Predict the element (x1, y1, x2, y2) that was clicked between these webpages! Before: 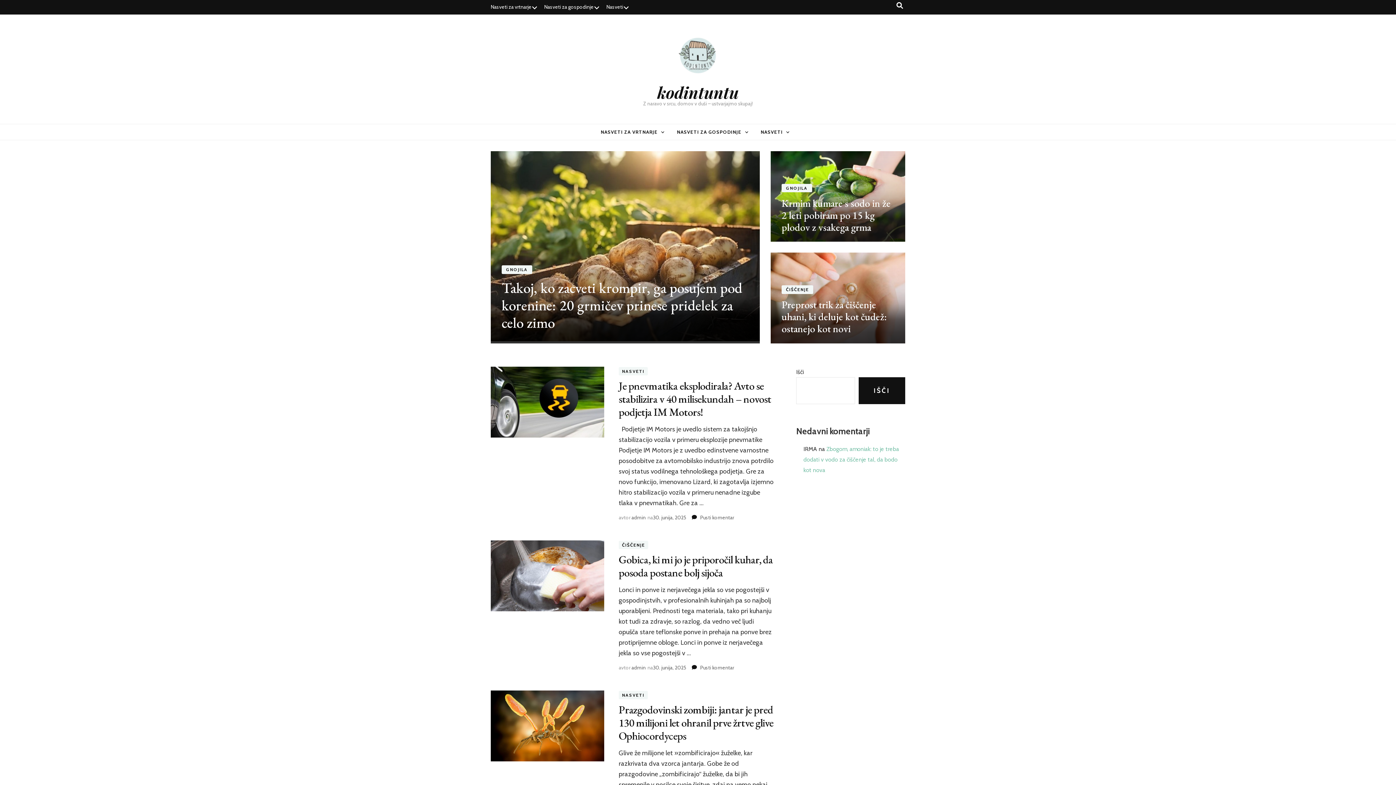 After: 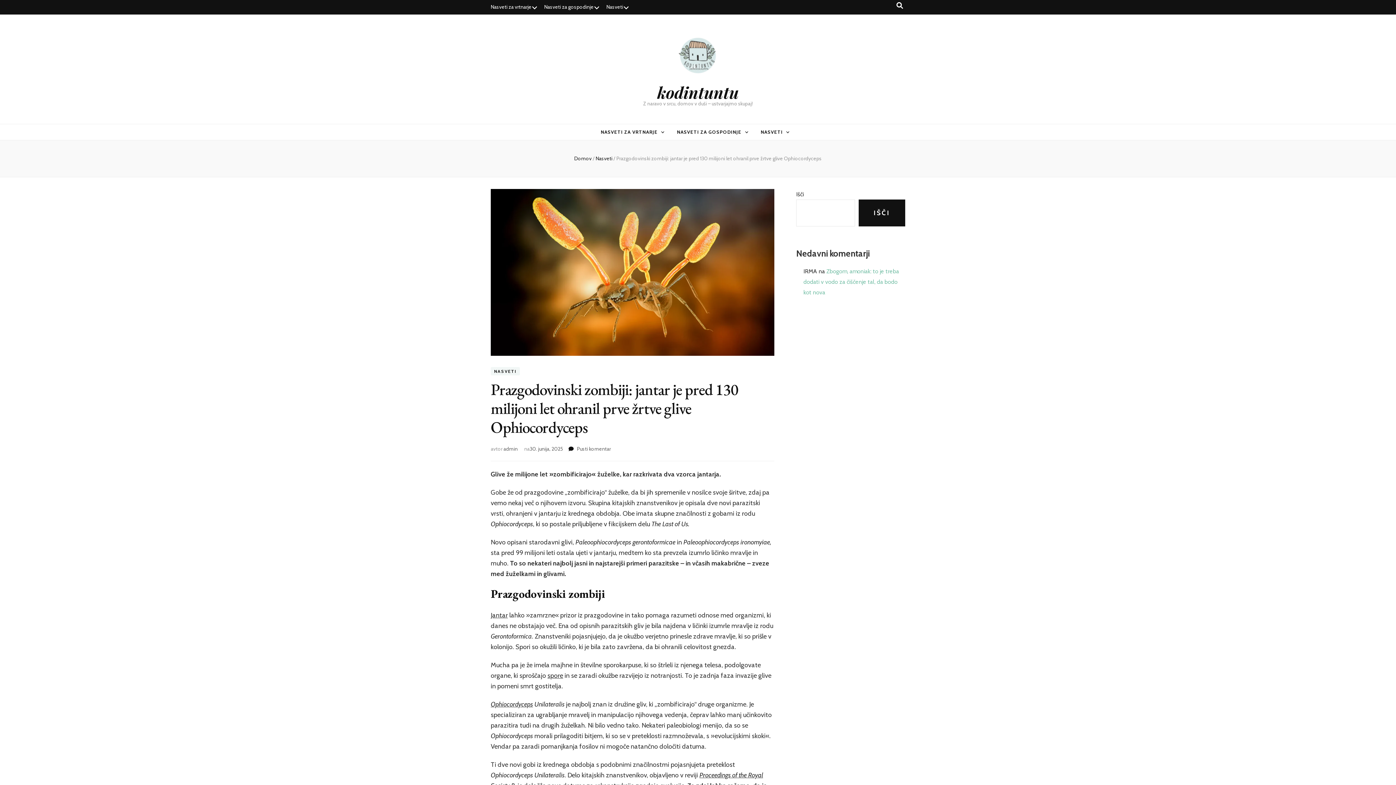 Action: bbox: (490, 690, 604, 761)